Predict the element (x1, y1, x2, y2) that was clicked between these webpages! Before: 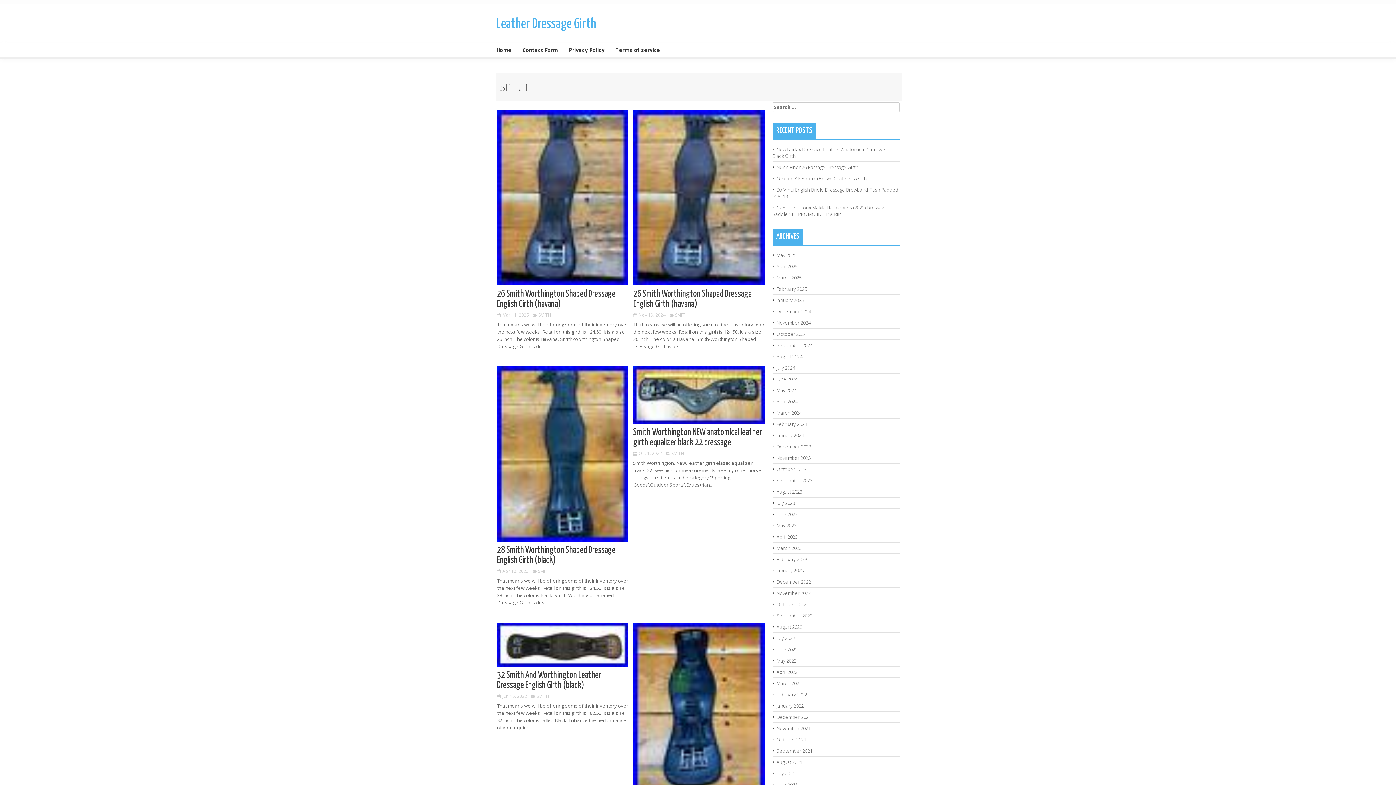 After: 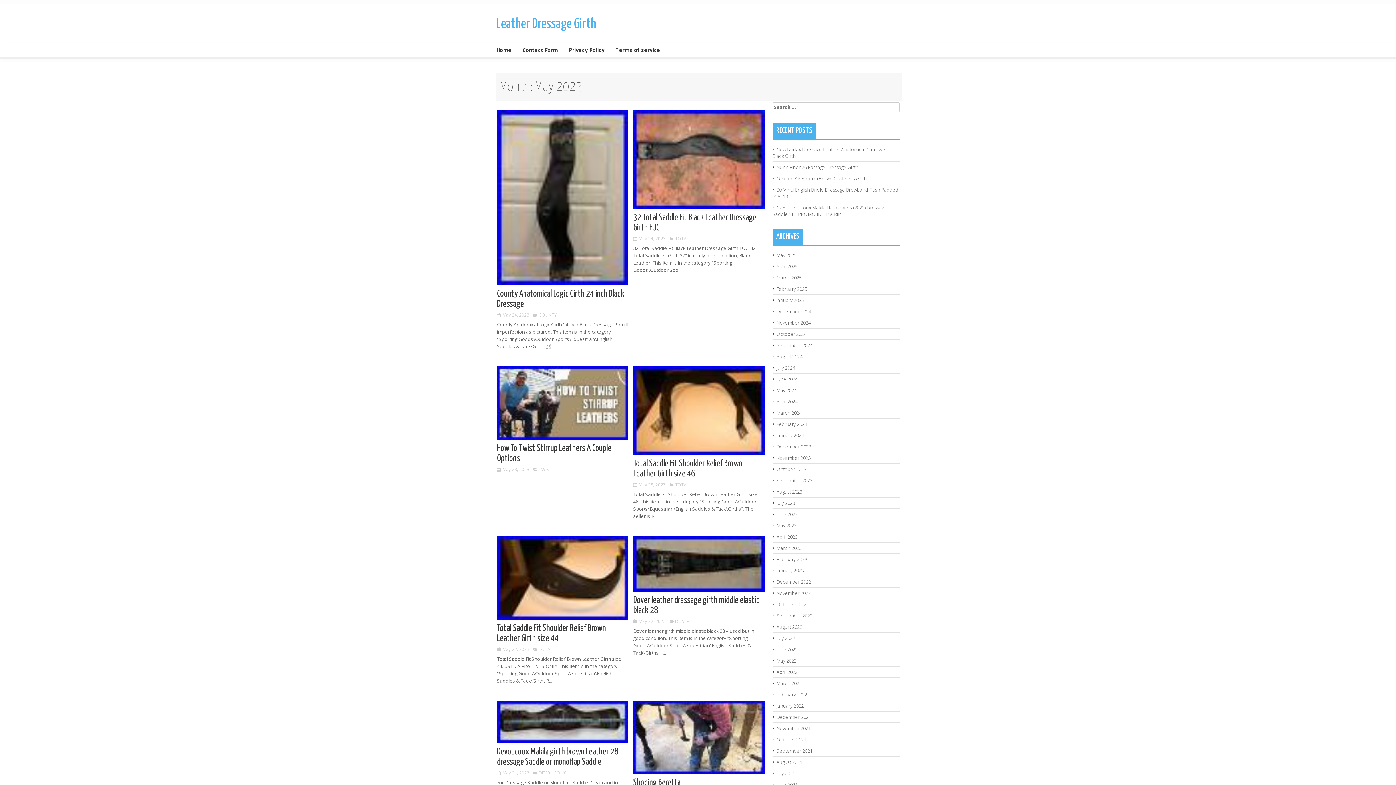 Action: label: May 2023 bbox: (776, 522, 796, 529)